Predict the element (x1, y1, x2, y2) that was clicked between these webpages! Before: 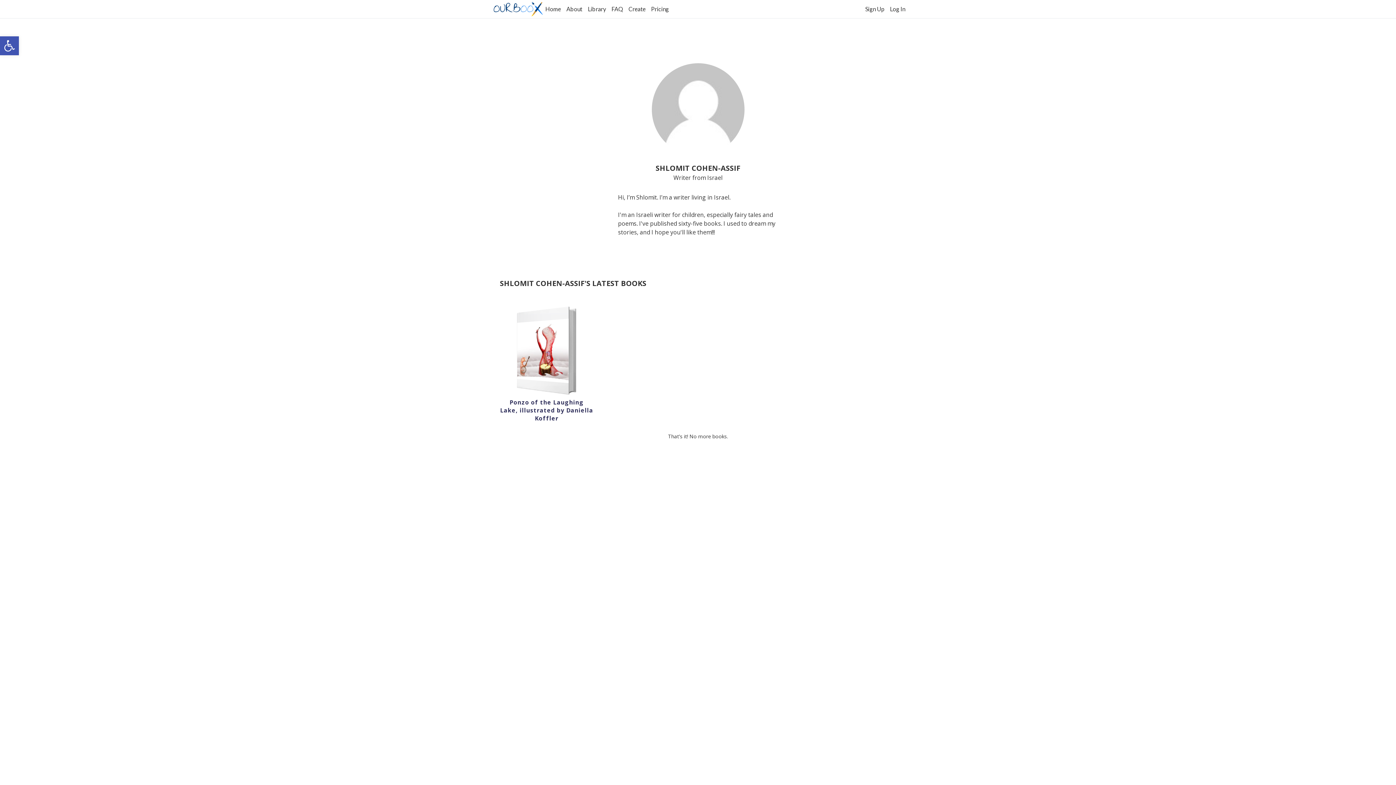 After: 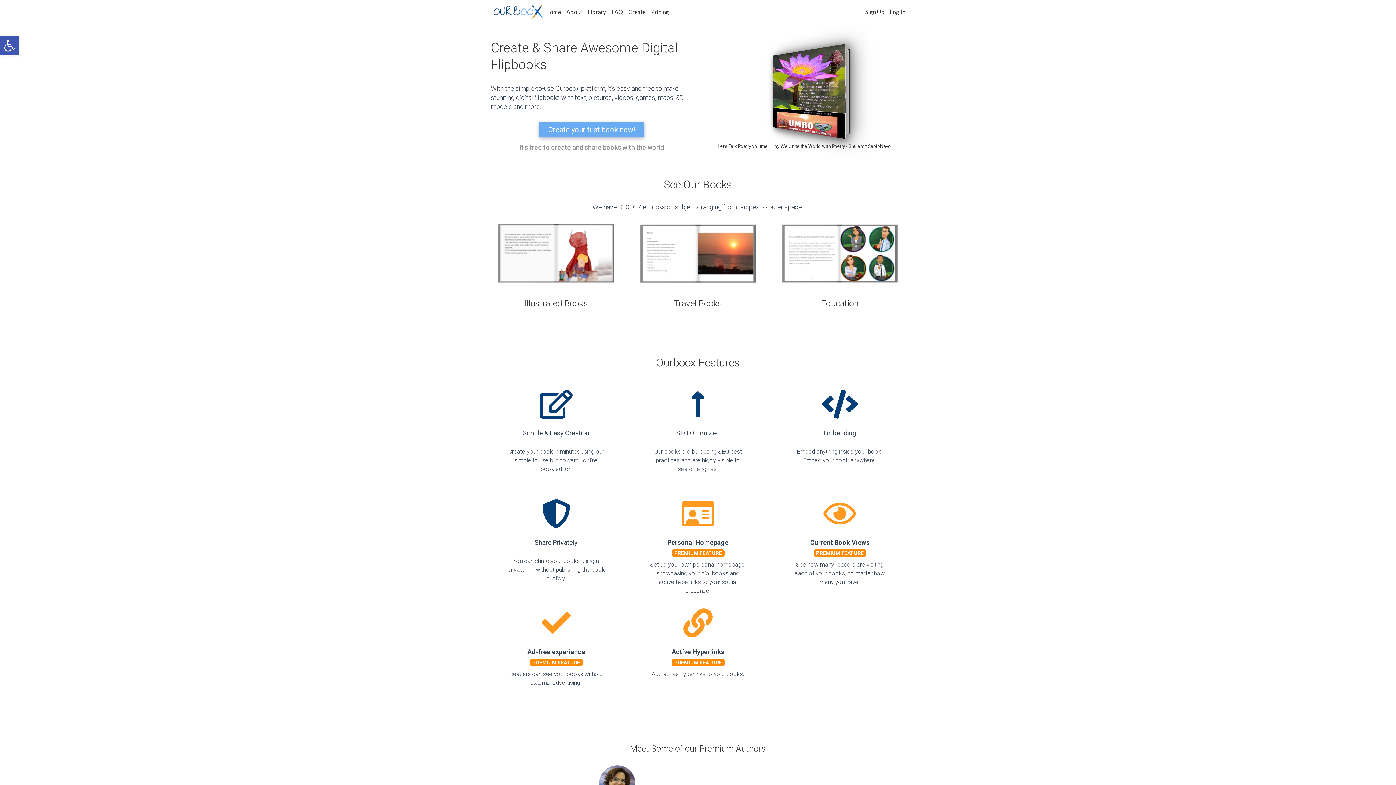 Action: bbox: (490, 0, 545, 18)